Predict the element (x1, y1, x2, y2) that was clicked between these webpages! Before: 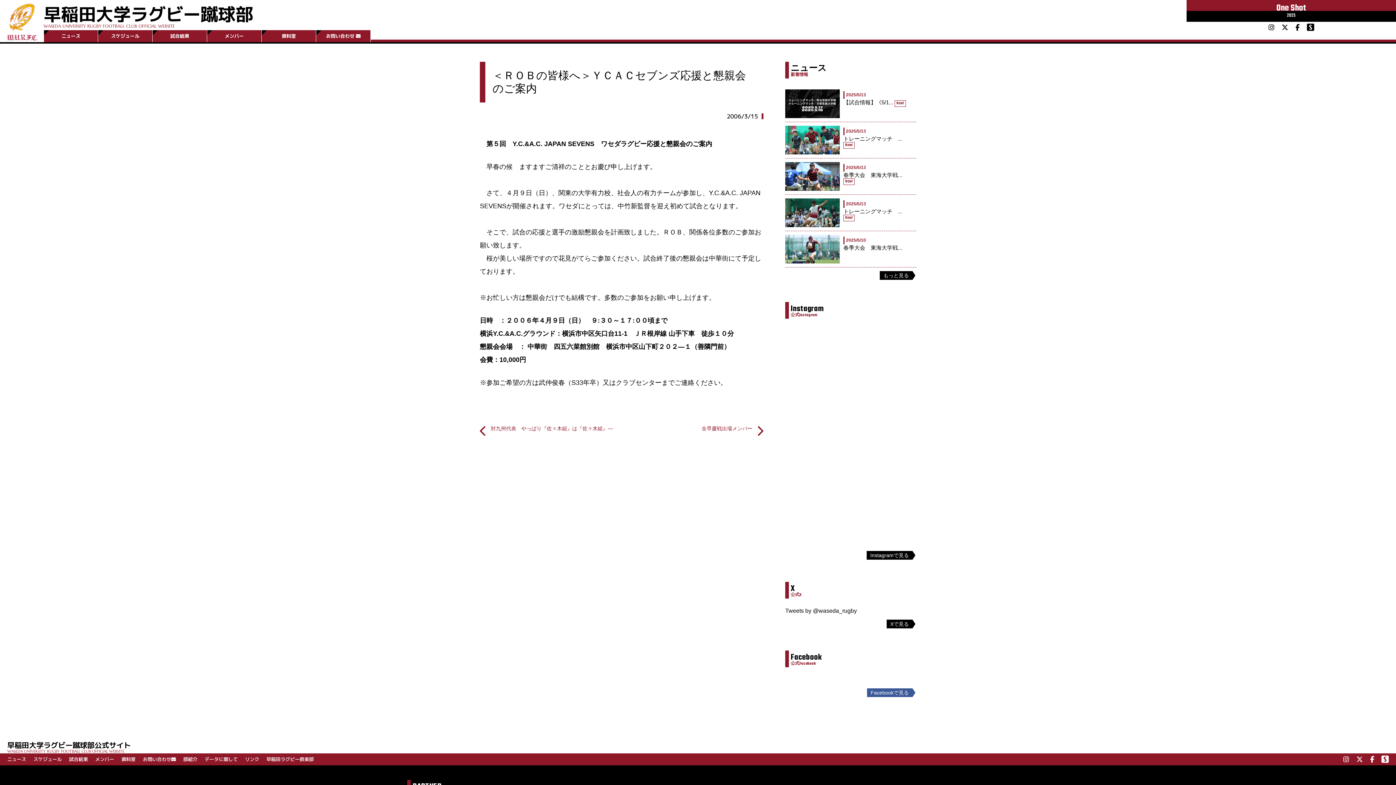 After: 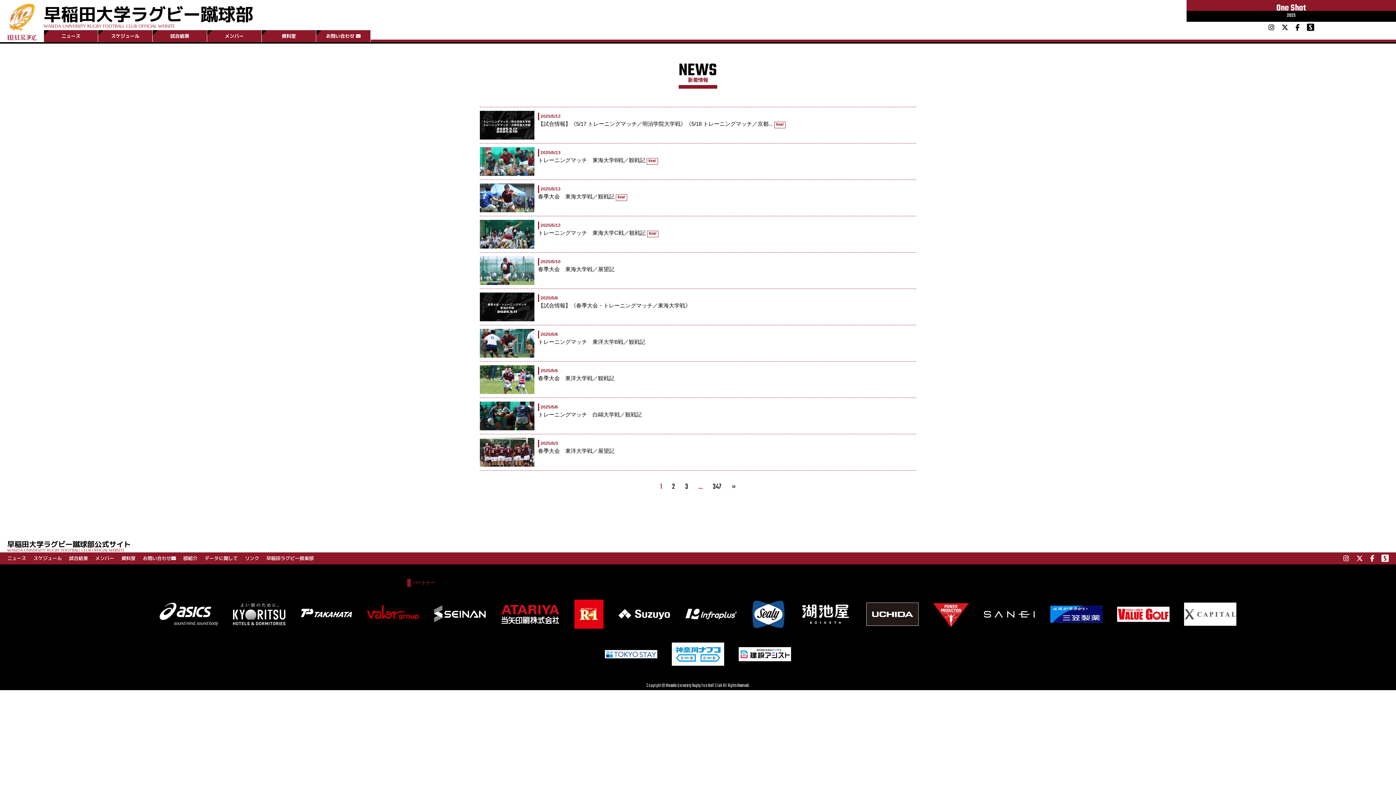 Action: label: ニュース bbox: (44, 30, 97, 42)